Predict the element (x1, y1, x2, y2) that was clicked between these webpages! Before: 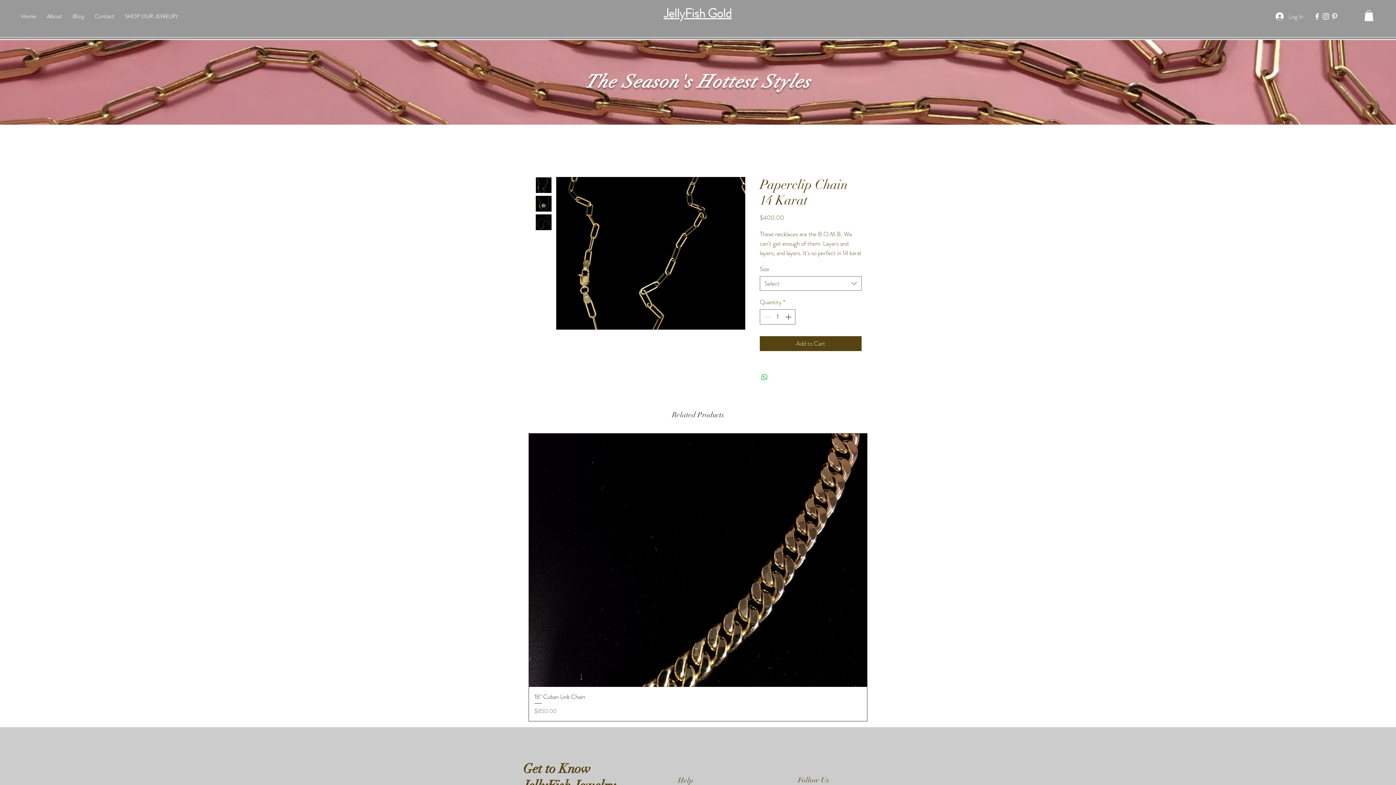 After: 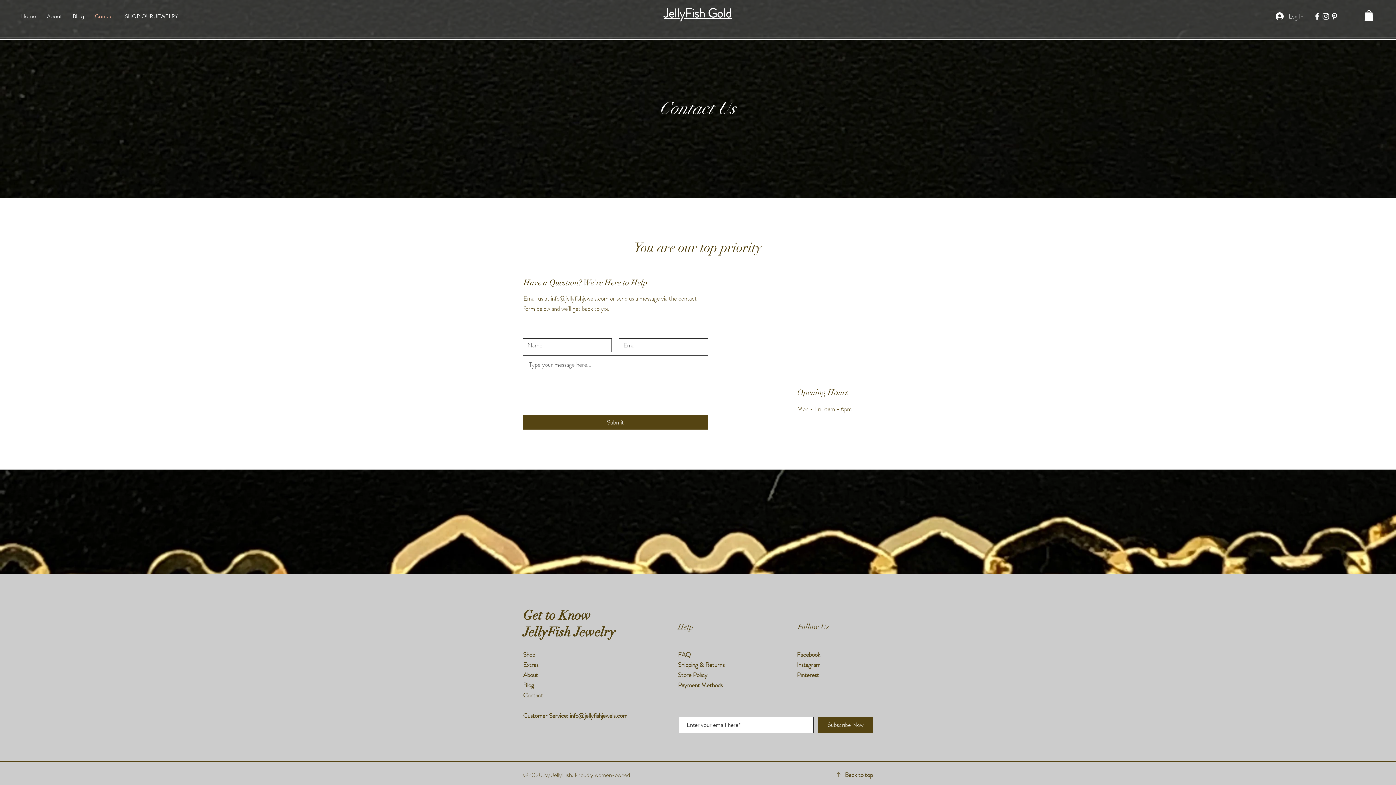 Action: label: Contact bbox: (89, 7, 119, 25)